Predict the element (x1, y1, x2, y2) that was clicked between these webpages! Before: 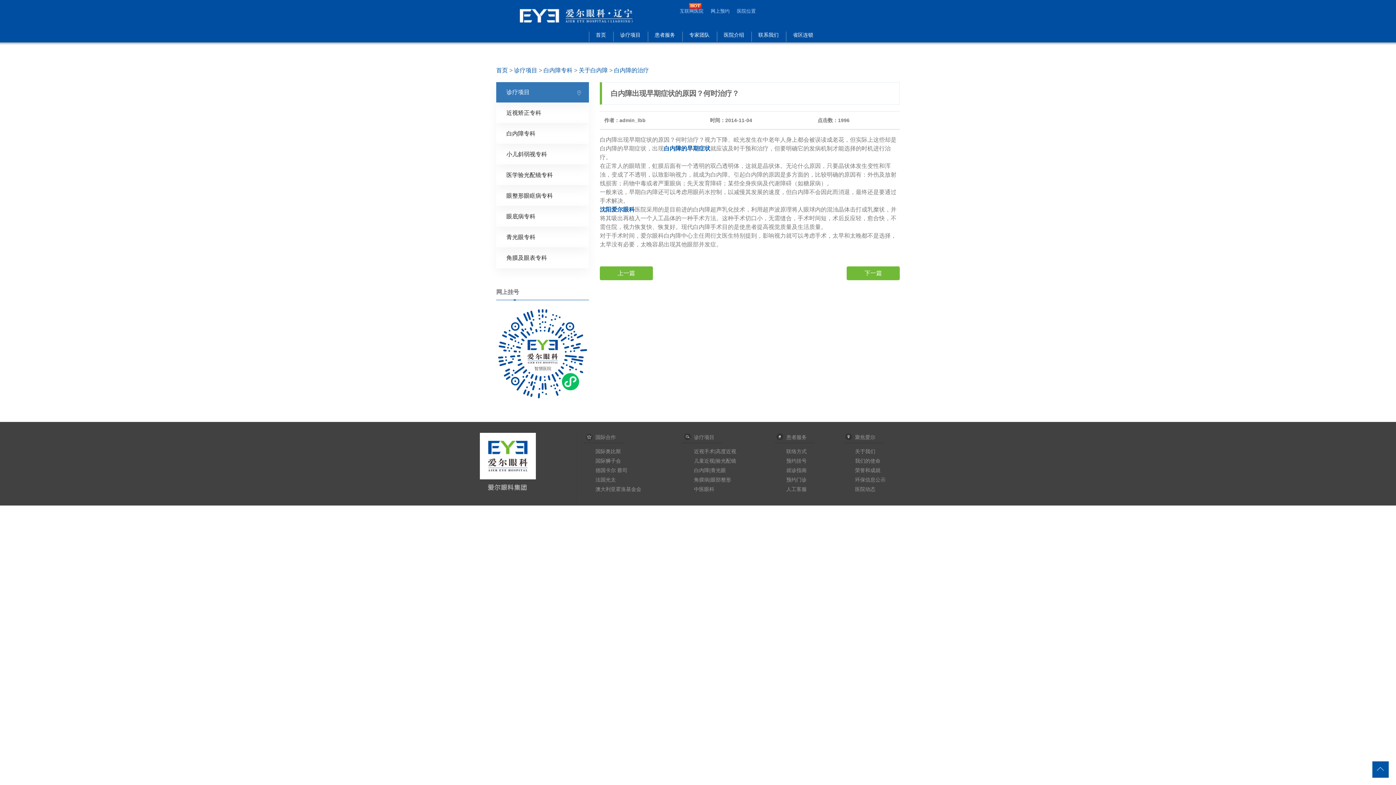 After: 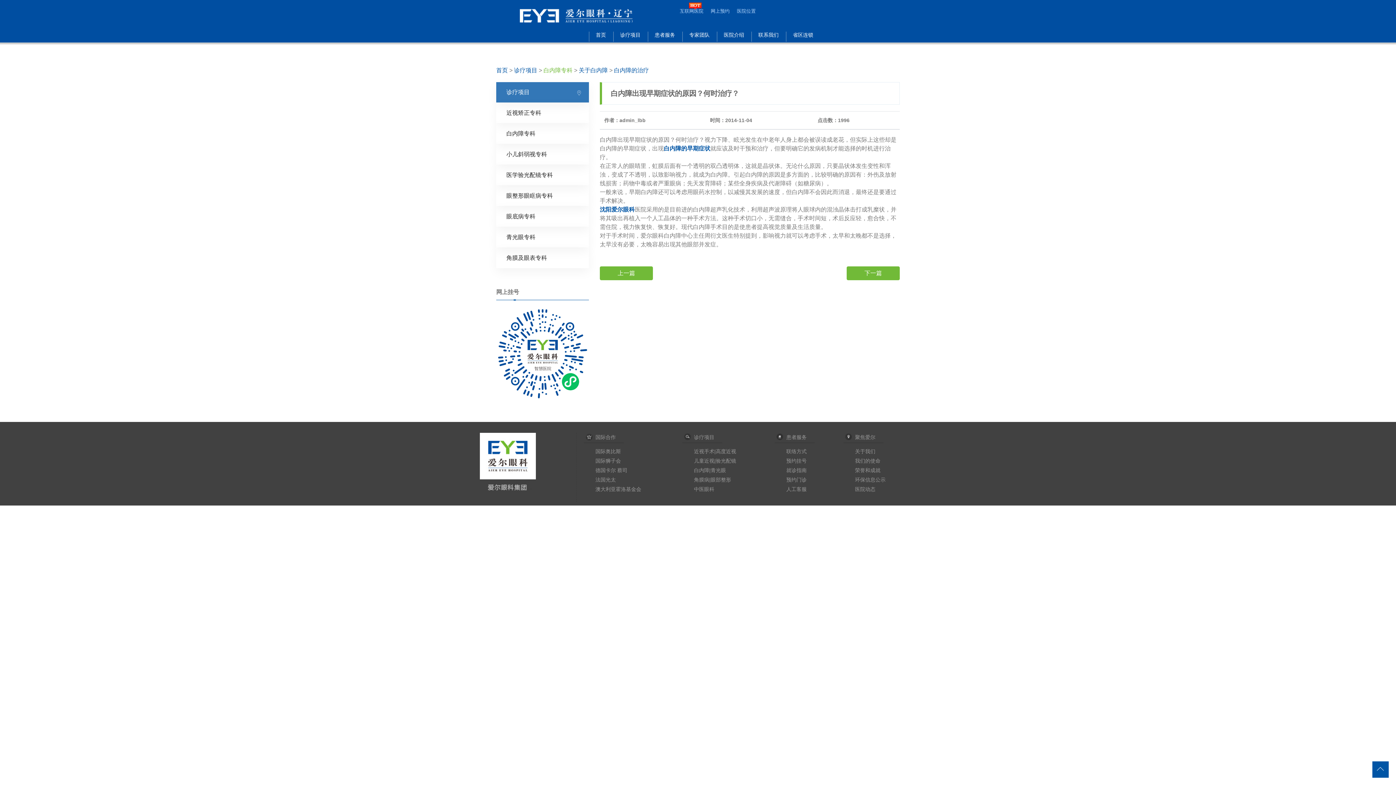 Action: label: 白内障专科 bbox: (543, 67, 572, 73)